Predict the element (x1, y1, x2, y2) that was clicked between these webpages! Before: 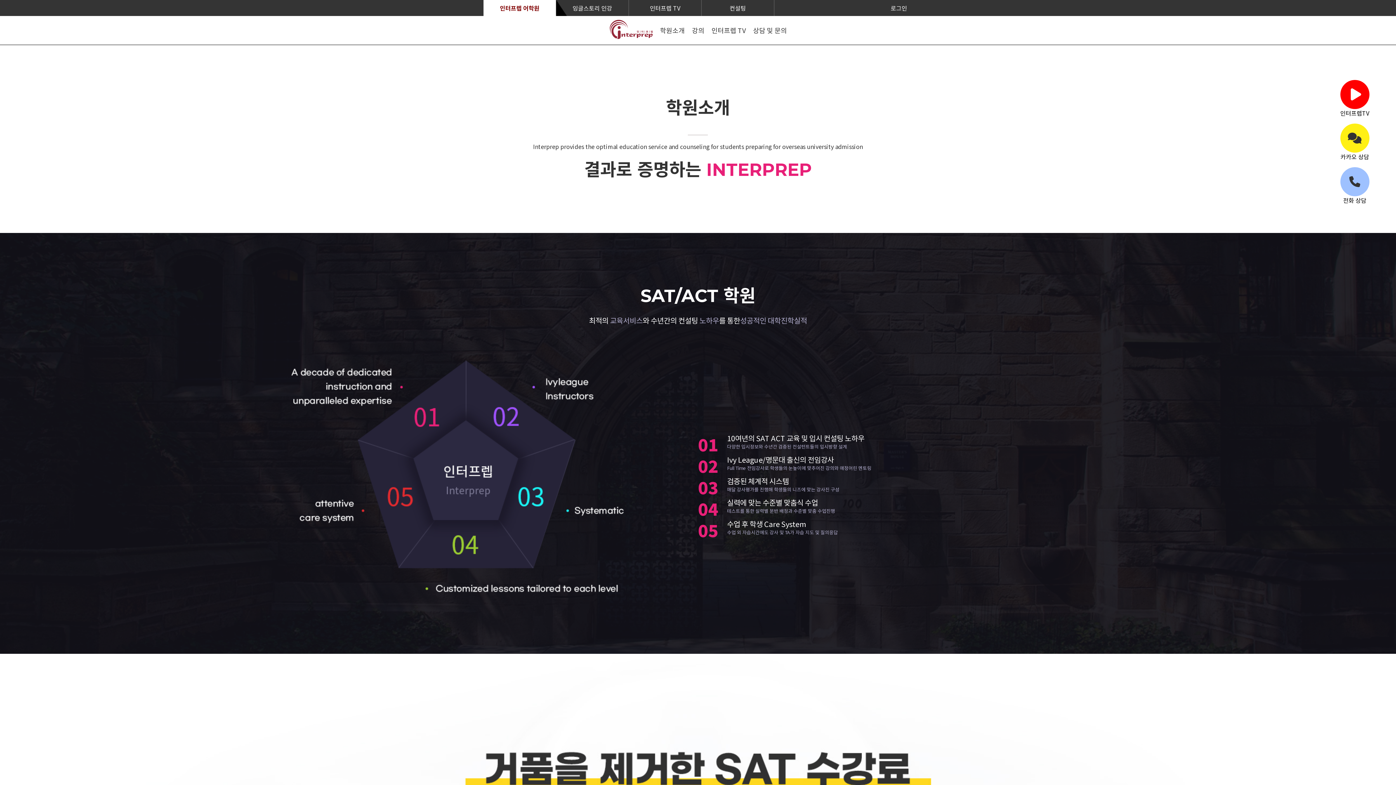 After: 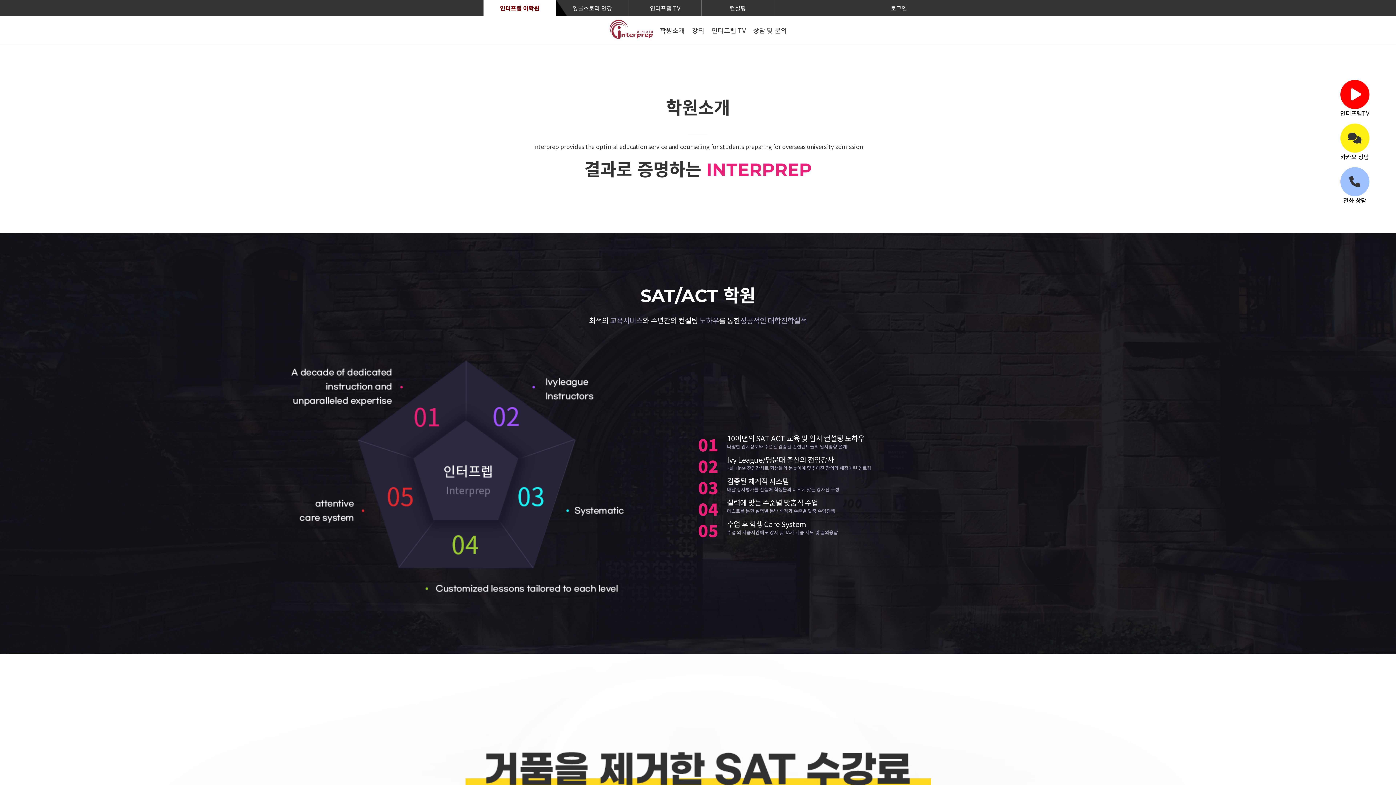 Action: bbox: (660, 25, 684, 36) label: 학원소개